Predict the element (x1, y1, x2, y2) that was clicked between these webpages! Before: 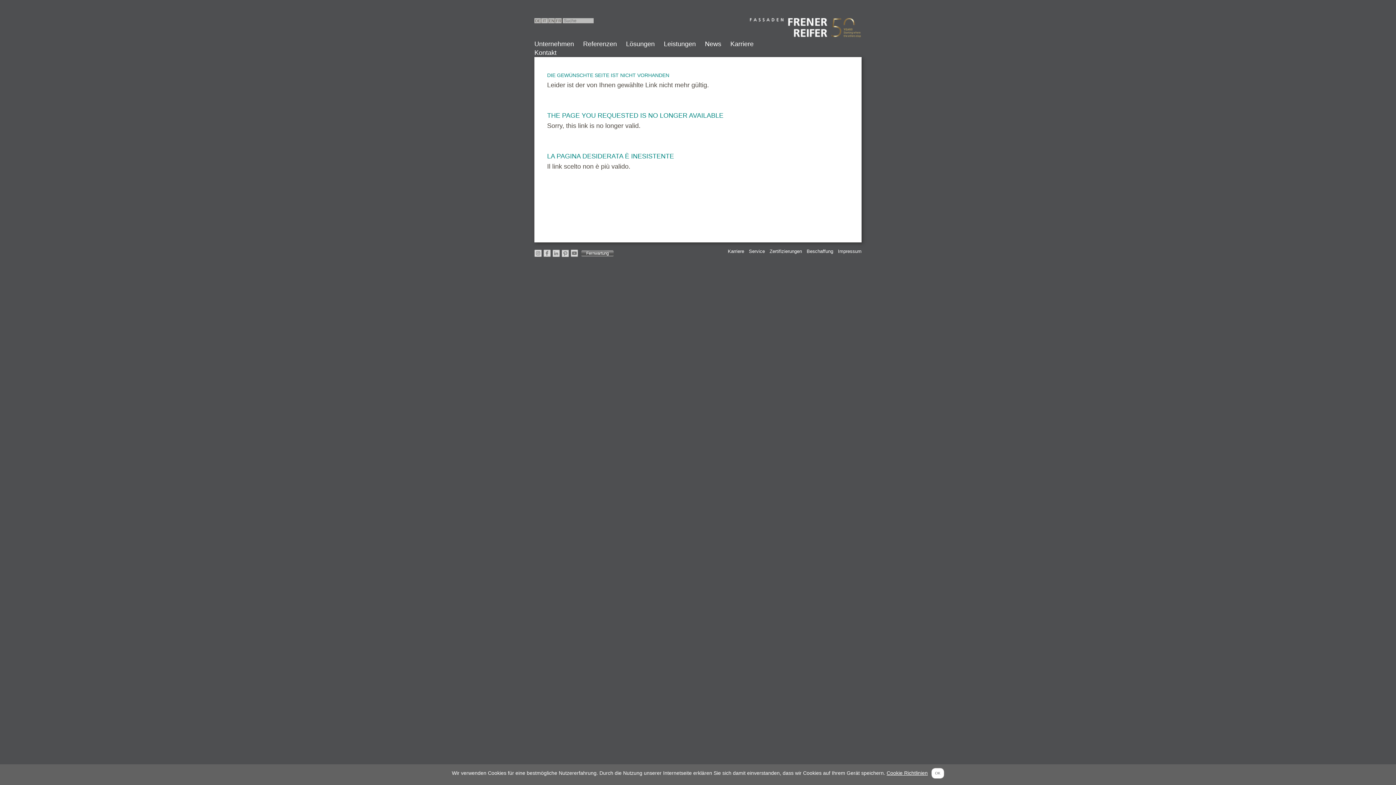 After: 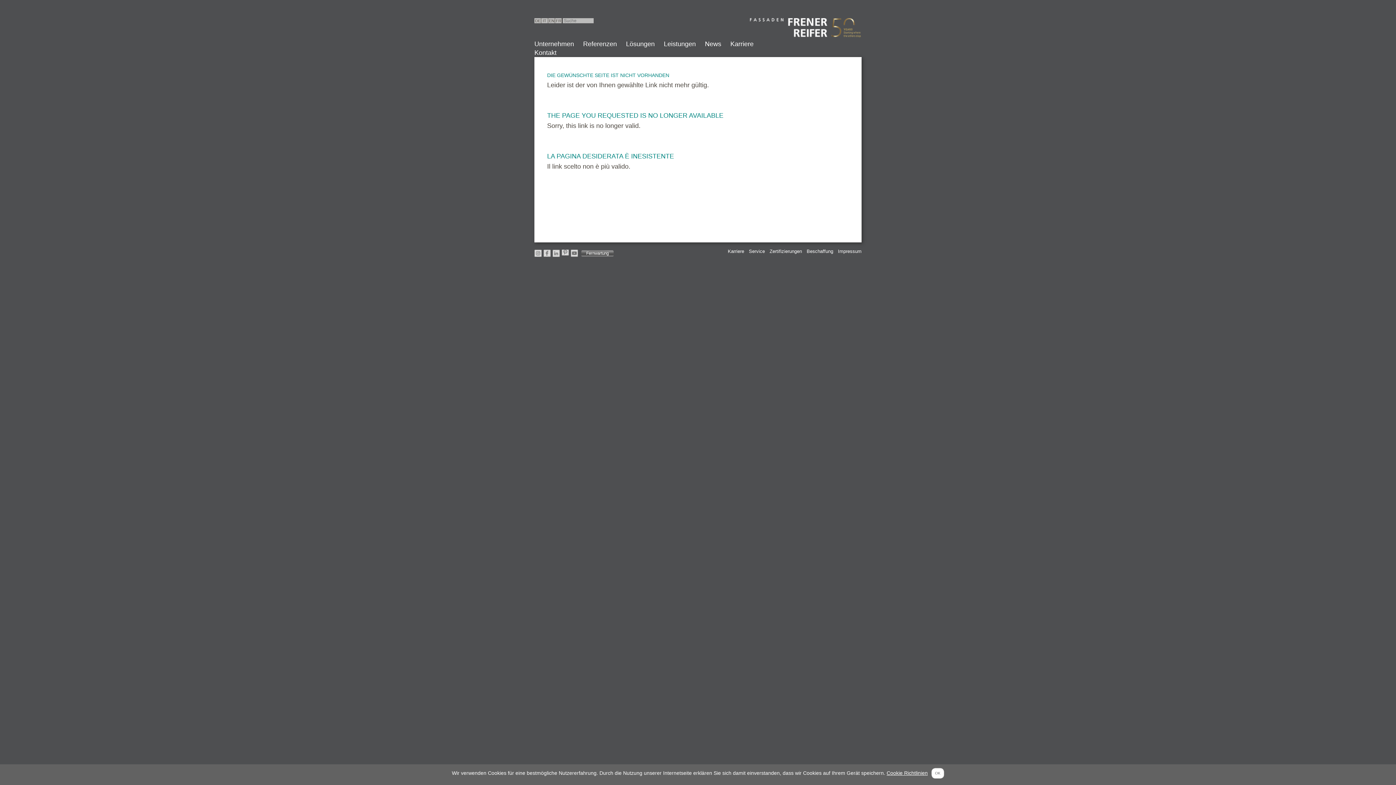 Action: bbox: (561, 251, 569, 258)